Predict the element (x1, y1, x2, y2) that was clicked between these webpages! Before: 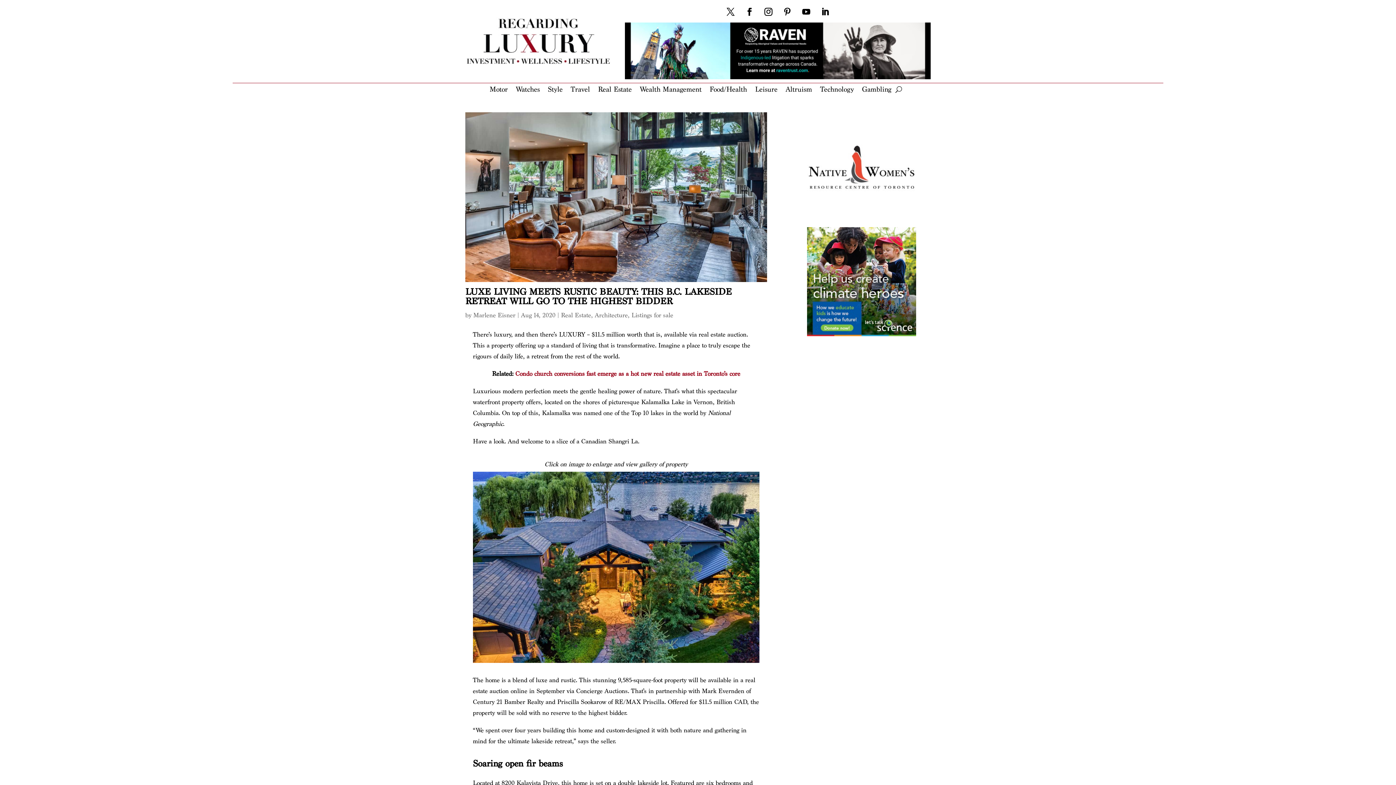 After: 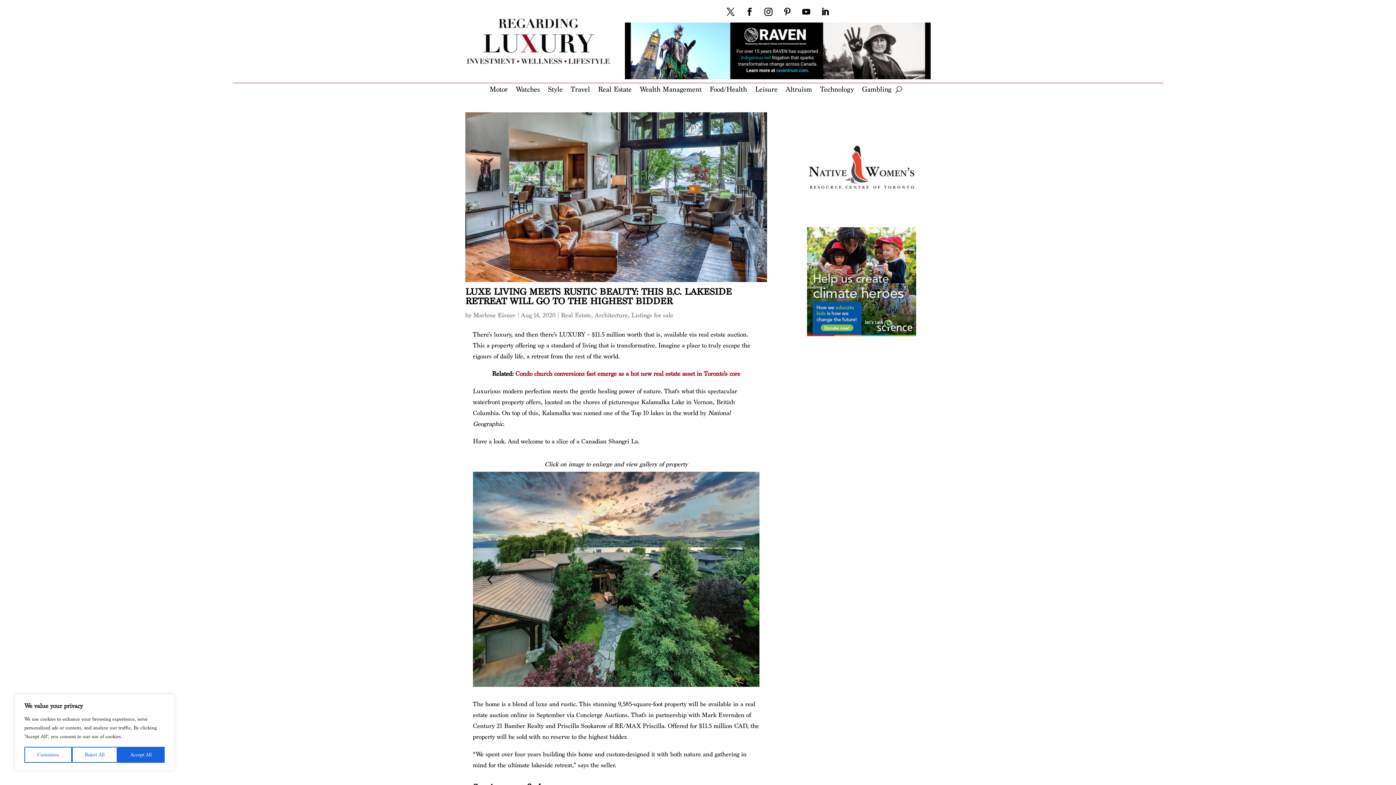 Action: bbox: (655, 645, 657, 647) label: 14